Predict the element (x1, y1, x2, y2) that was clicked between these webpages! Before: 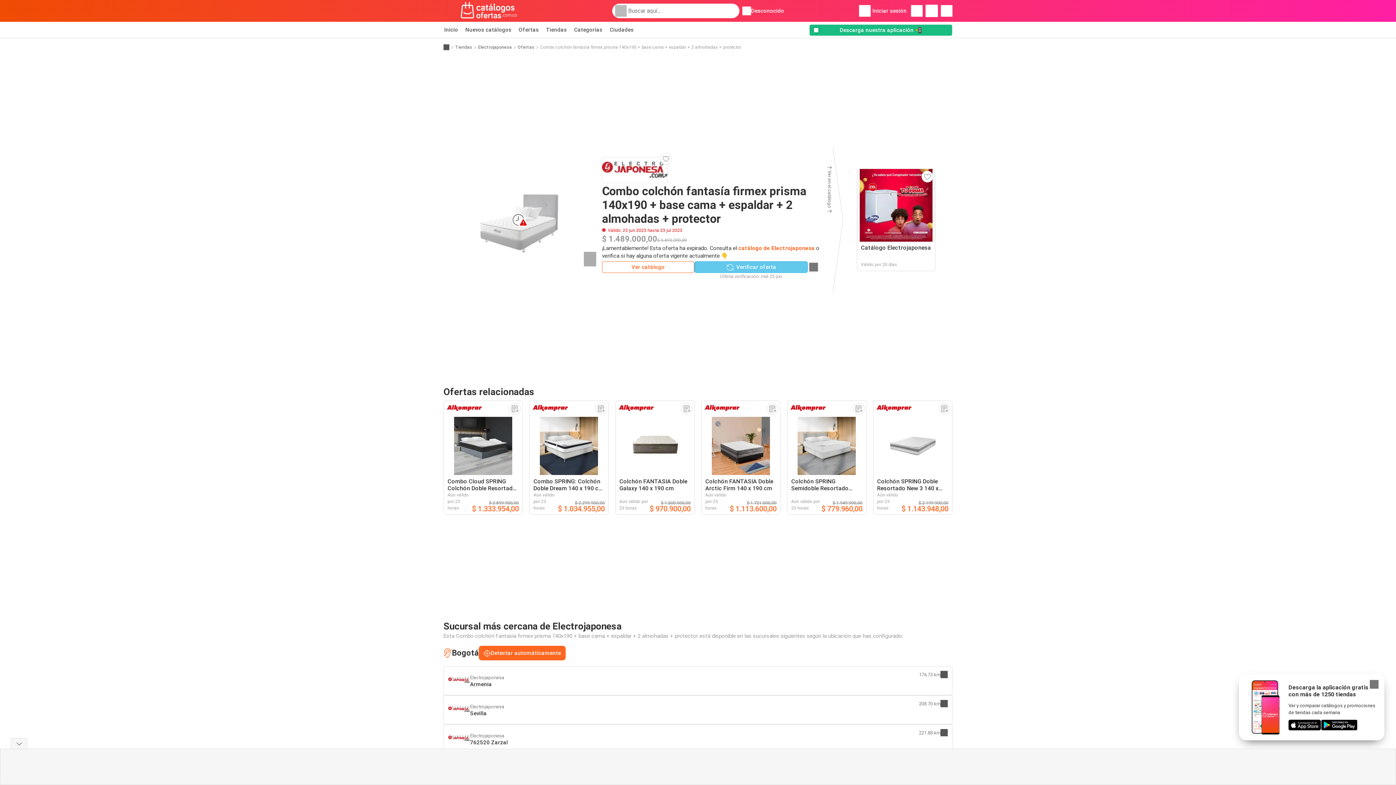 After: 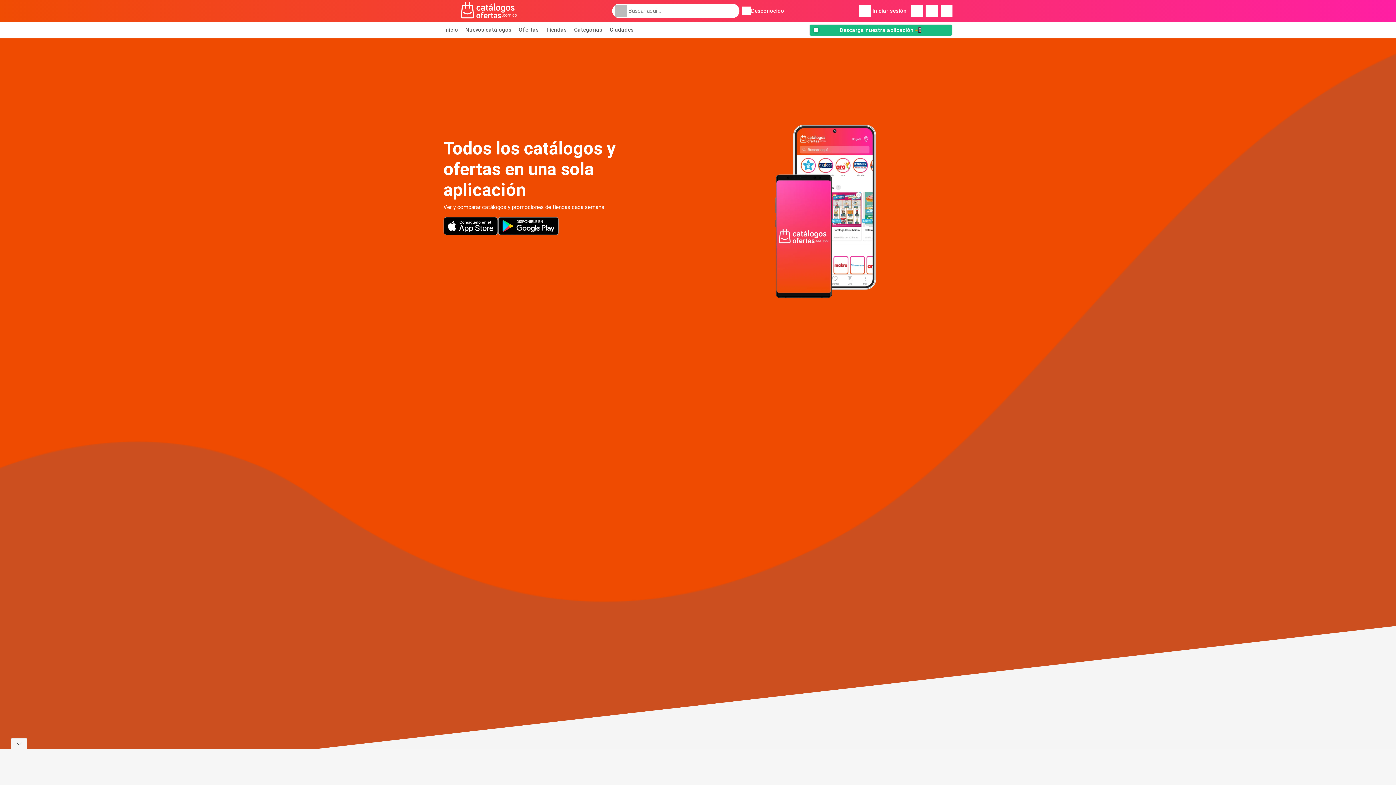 Action: bbox: (809, 24, 952, 36) label: Descarga nuestra aplicación 📲